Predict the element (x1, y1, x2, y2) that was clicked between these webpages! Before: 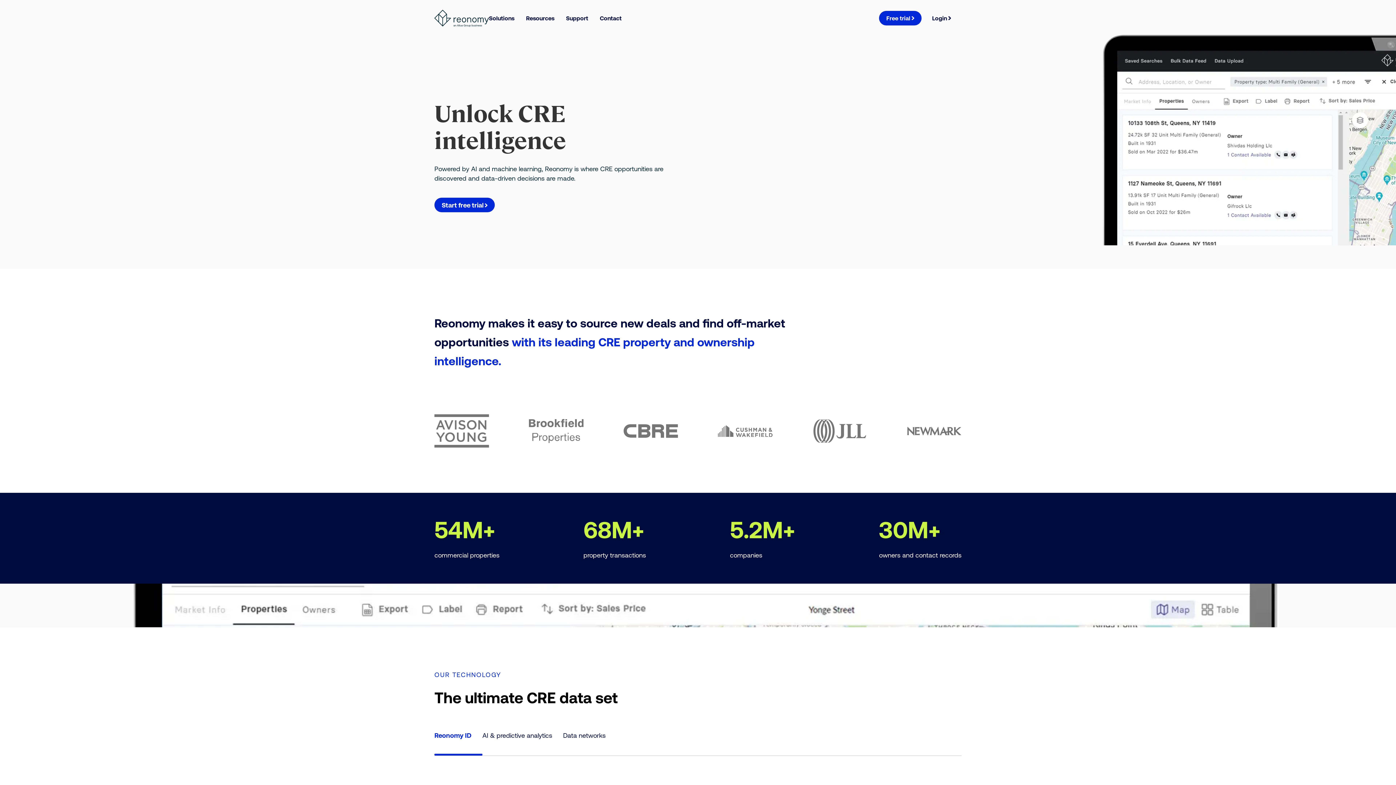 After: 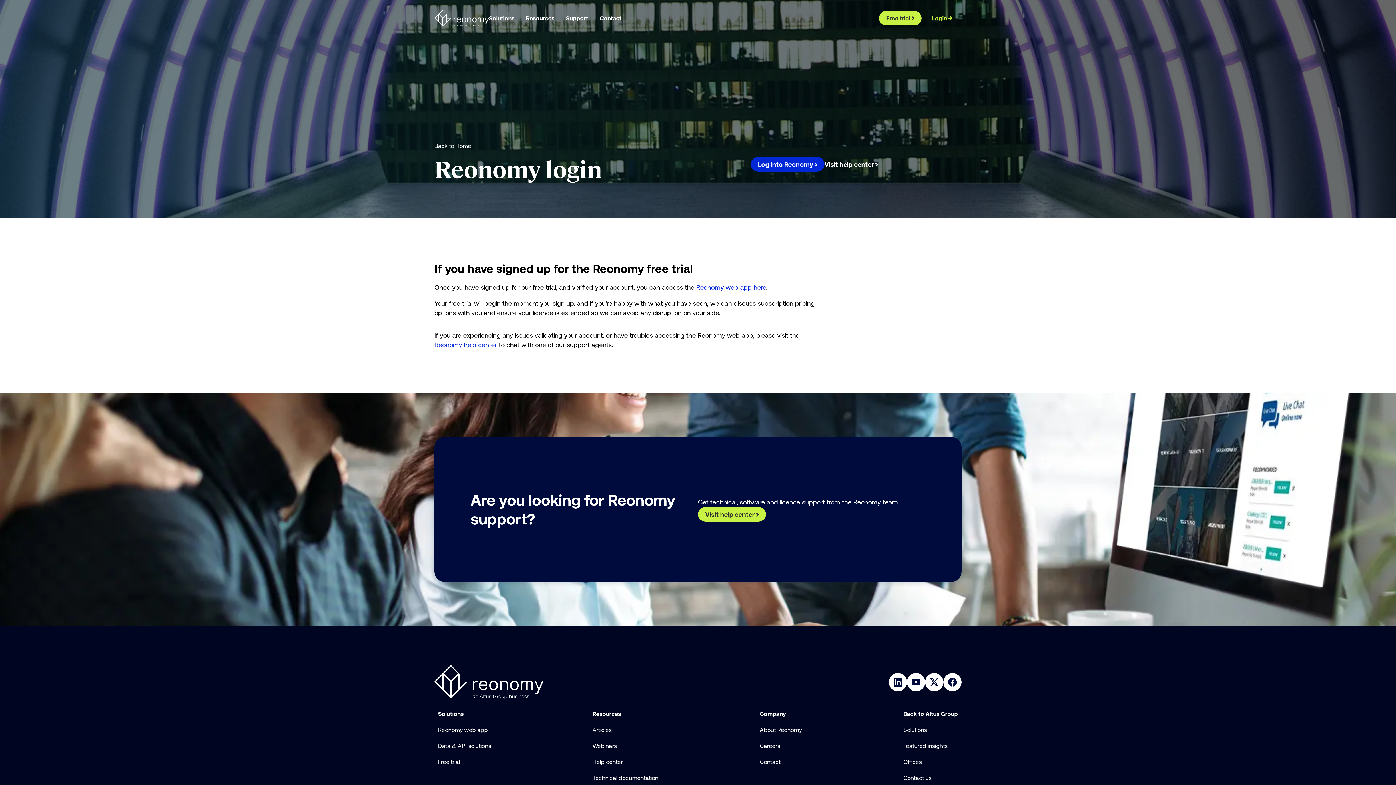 Action: label: Link Login, Visit the page login bbox: (921, 14, 961, 21)